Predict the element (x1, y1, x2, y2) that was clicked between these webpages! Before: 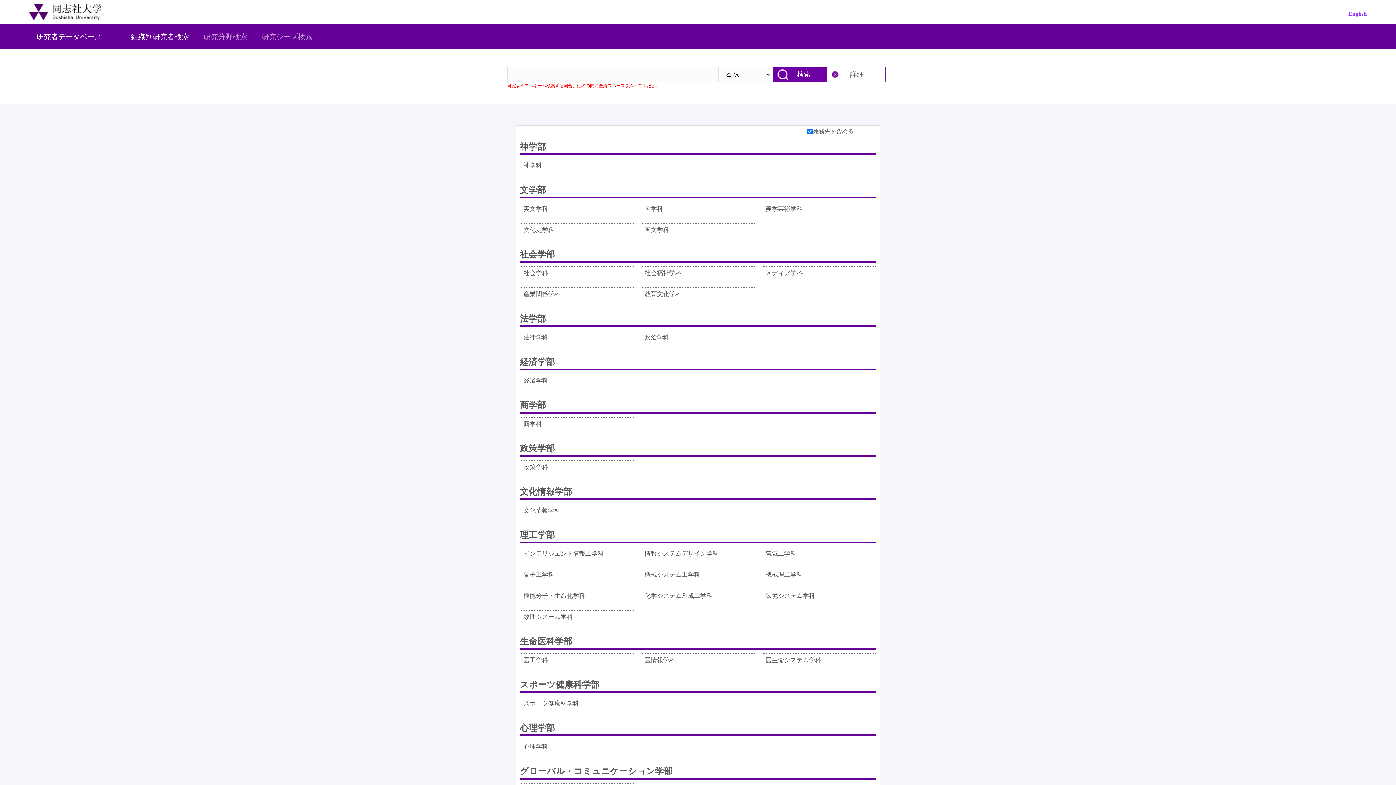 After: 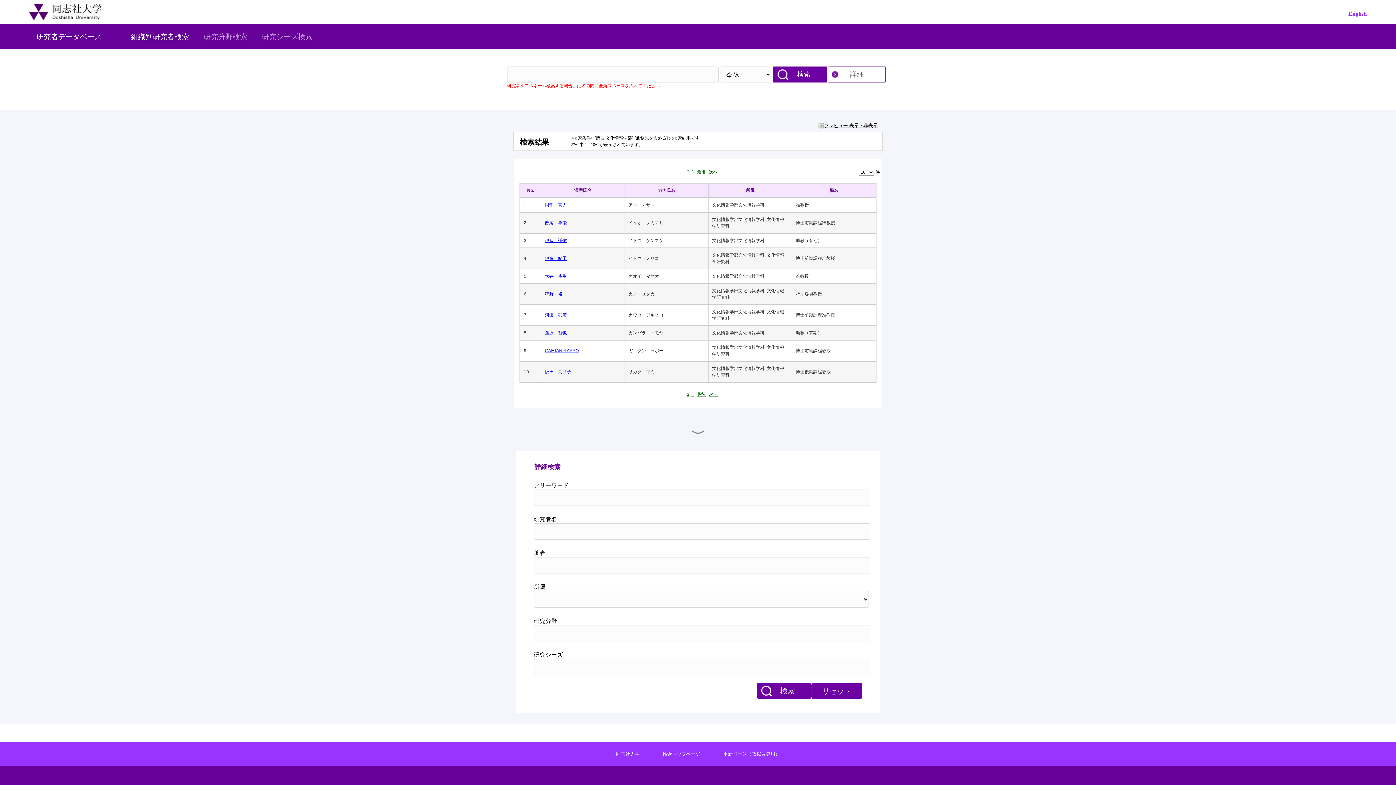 Action: bbox: (520, 485, 876, 500) label: 文化情報学部